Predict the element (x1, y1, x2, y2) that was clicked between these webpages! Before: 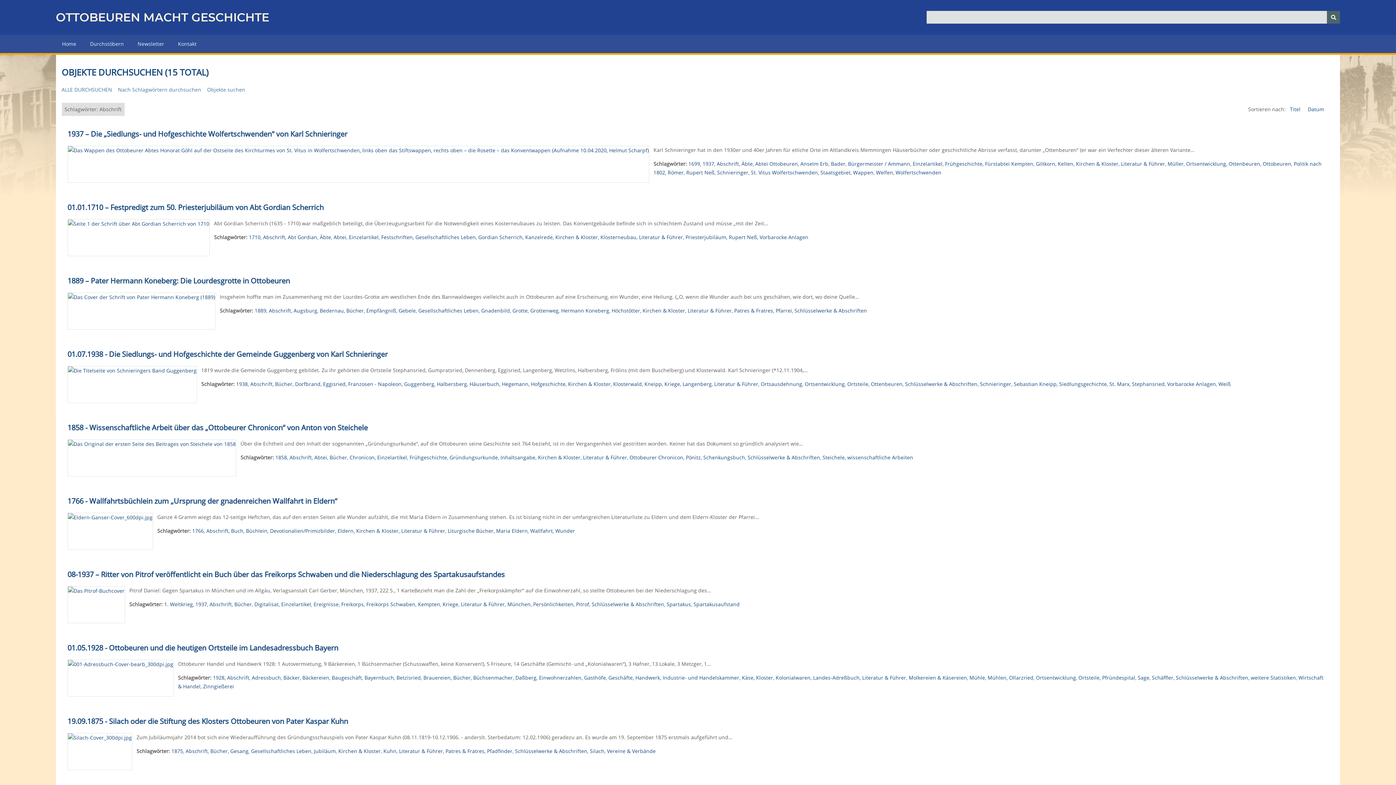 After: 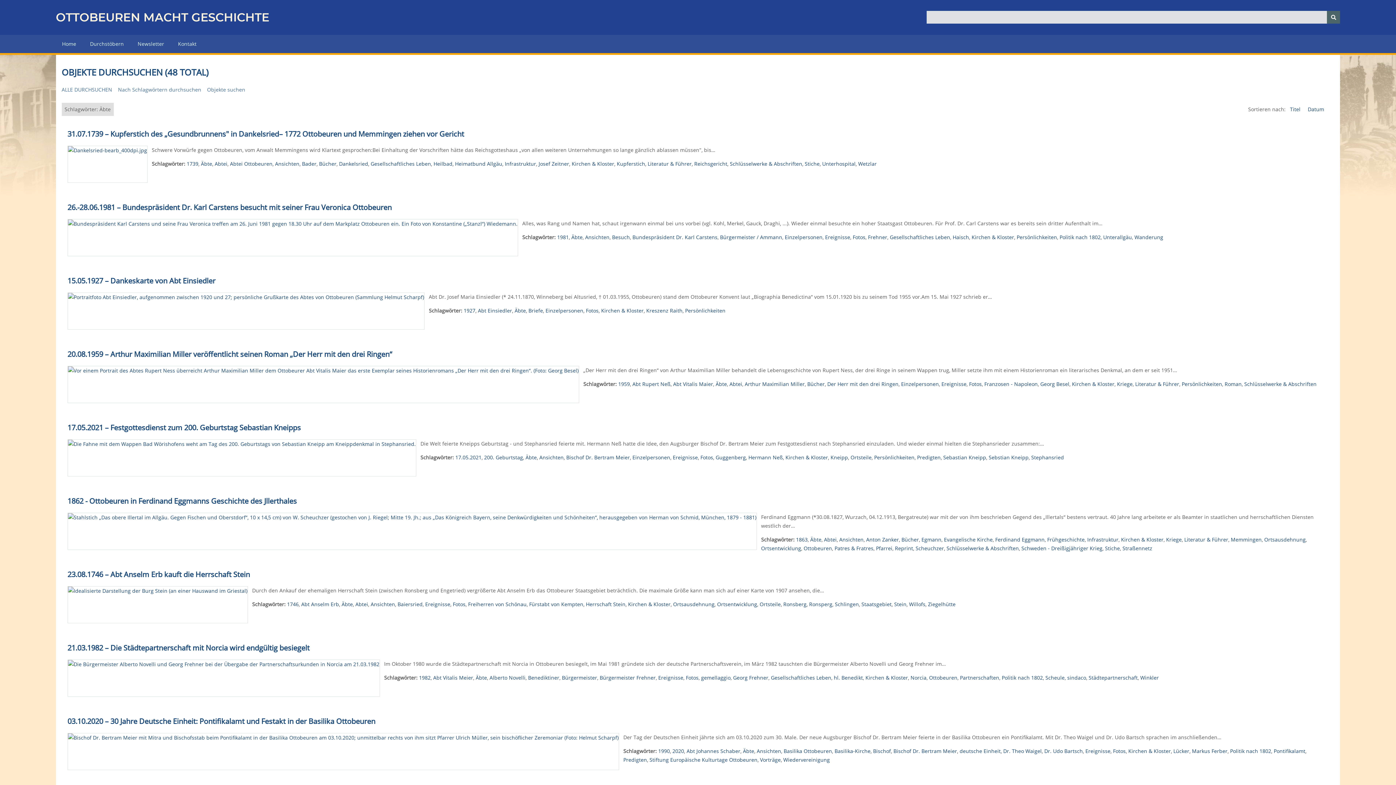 Action: label: Äbte bbox: (319, 233, 331, 240)